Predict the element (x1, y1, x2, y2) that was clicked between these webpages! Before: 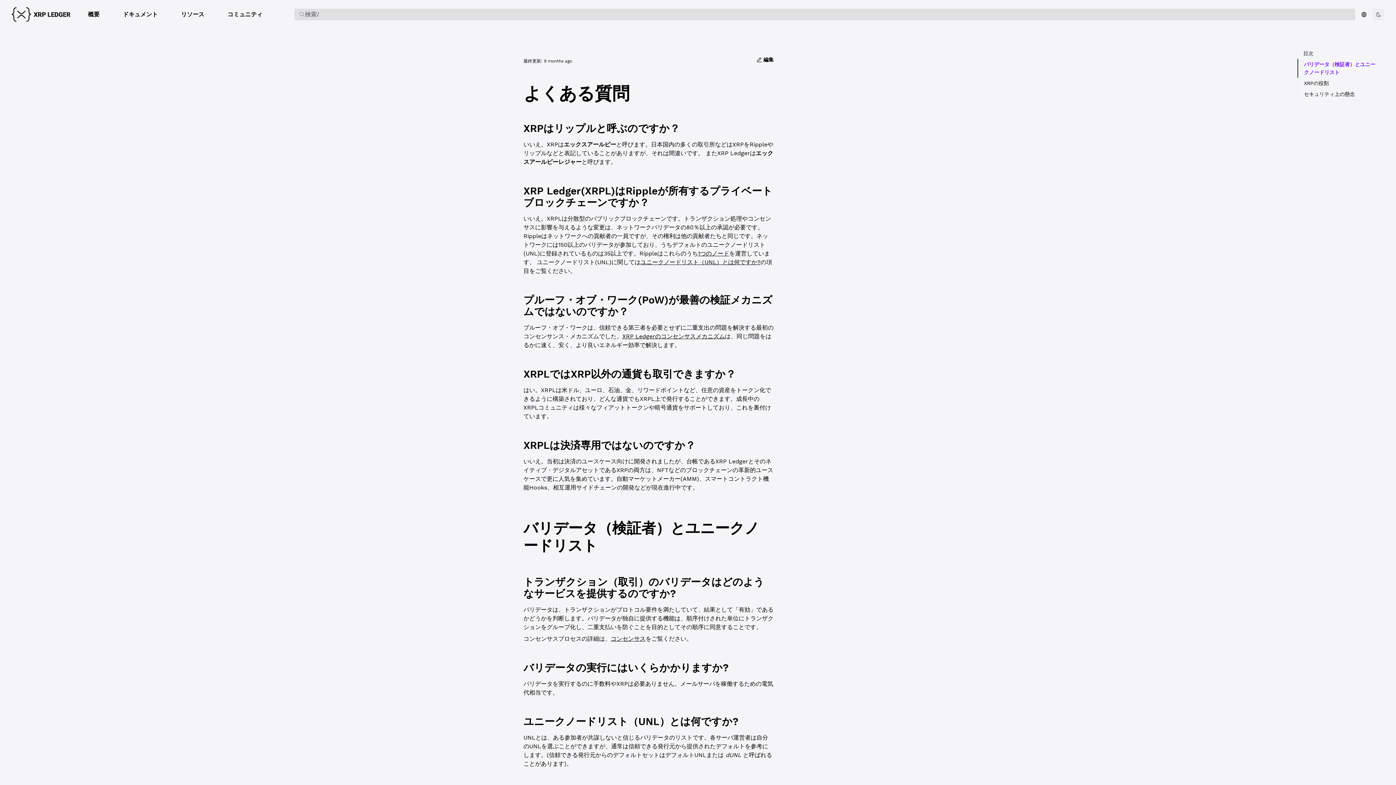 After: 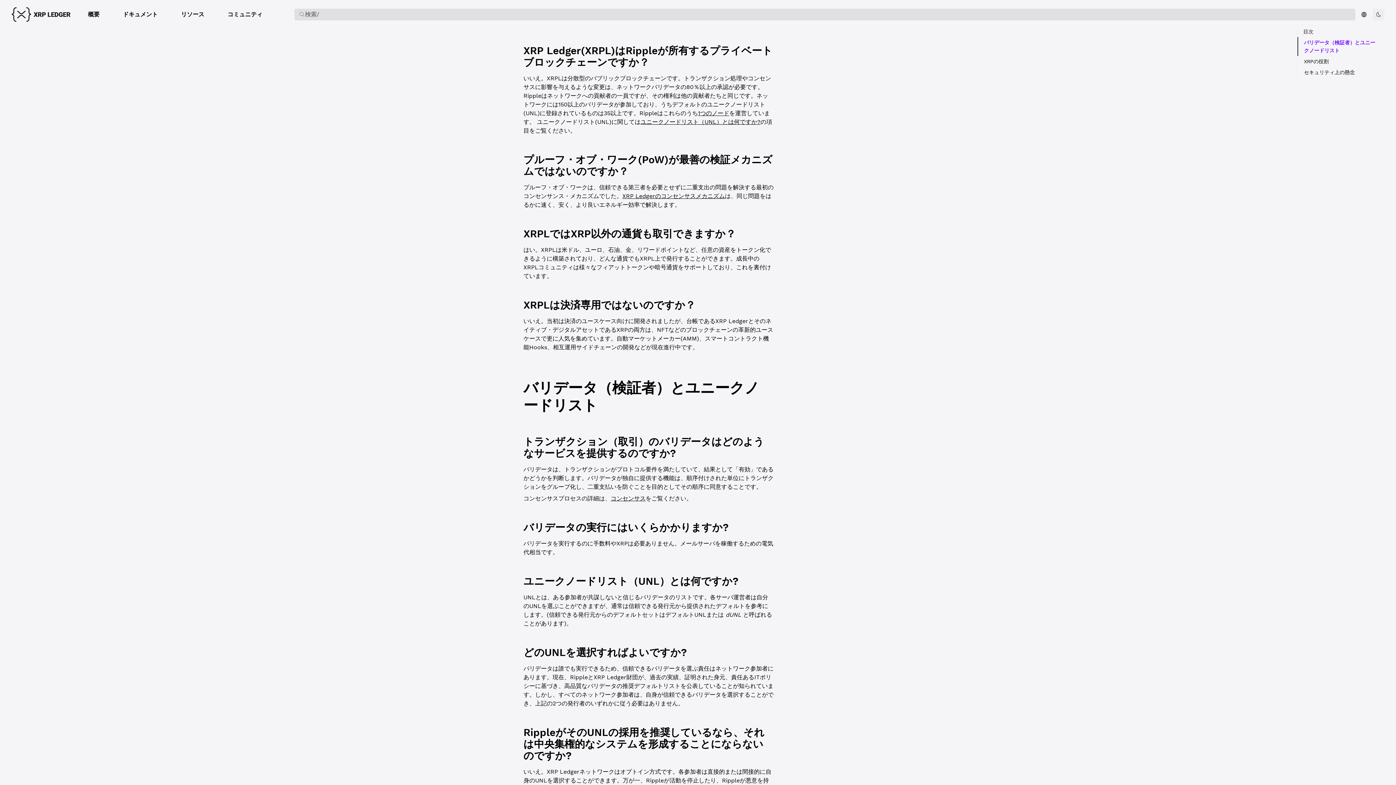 Action: label: link  to xrp-ledgerxrplはrippleが所有するプライベートブロックチェーンですか bbox: (517, 185, 523, 197)